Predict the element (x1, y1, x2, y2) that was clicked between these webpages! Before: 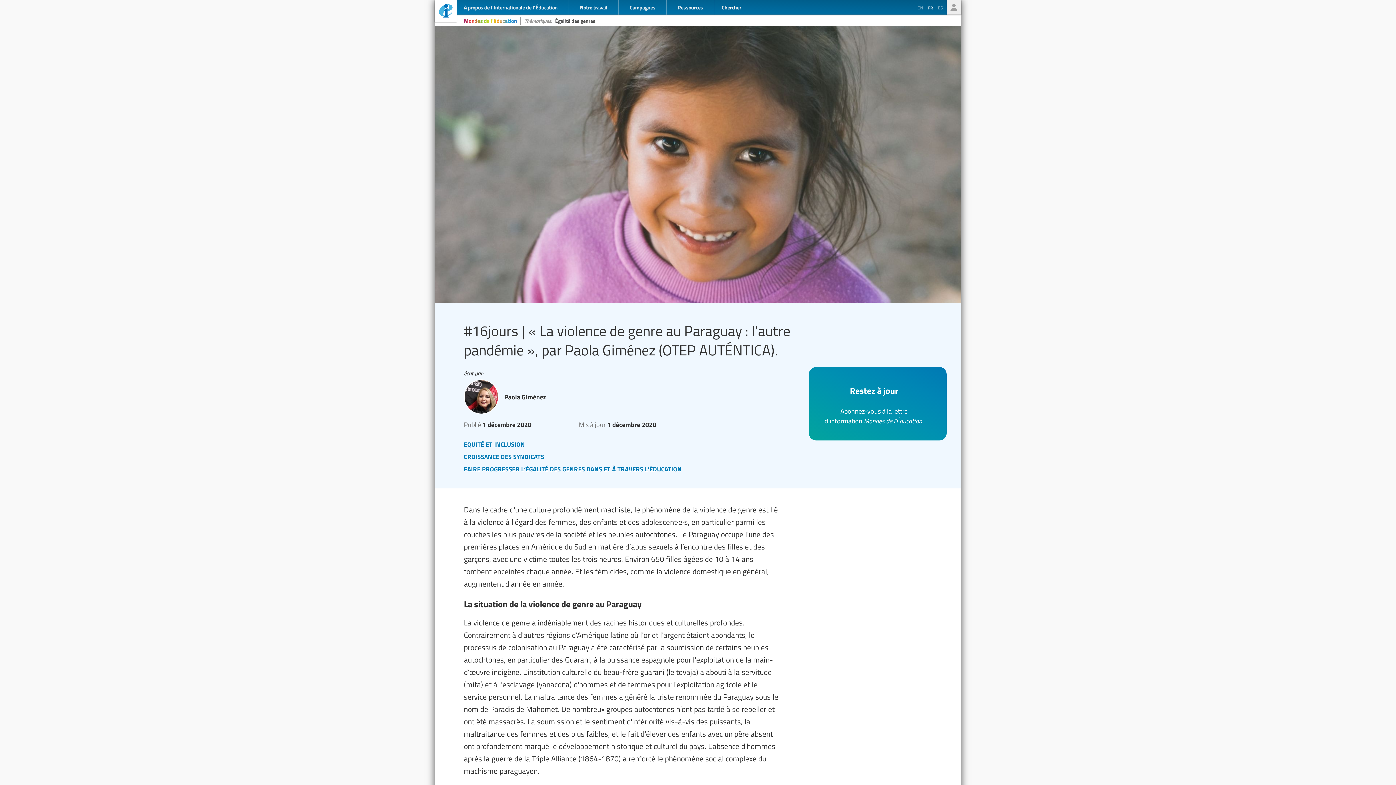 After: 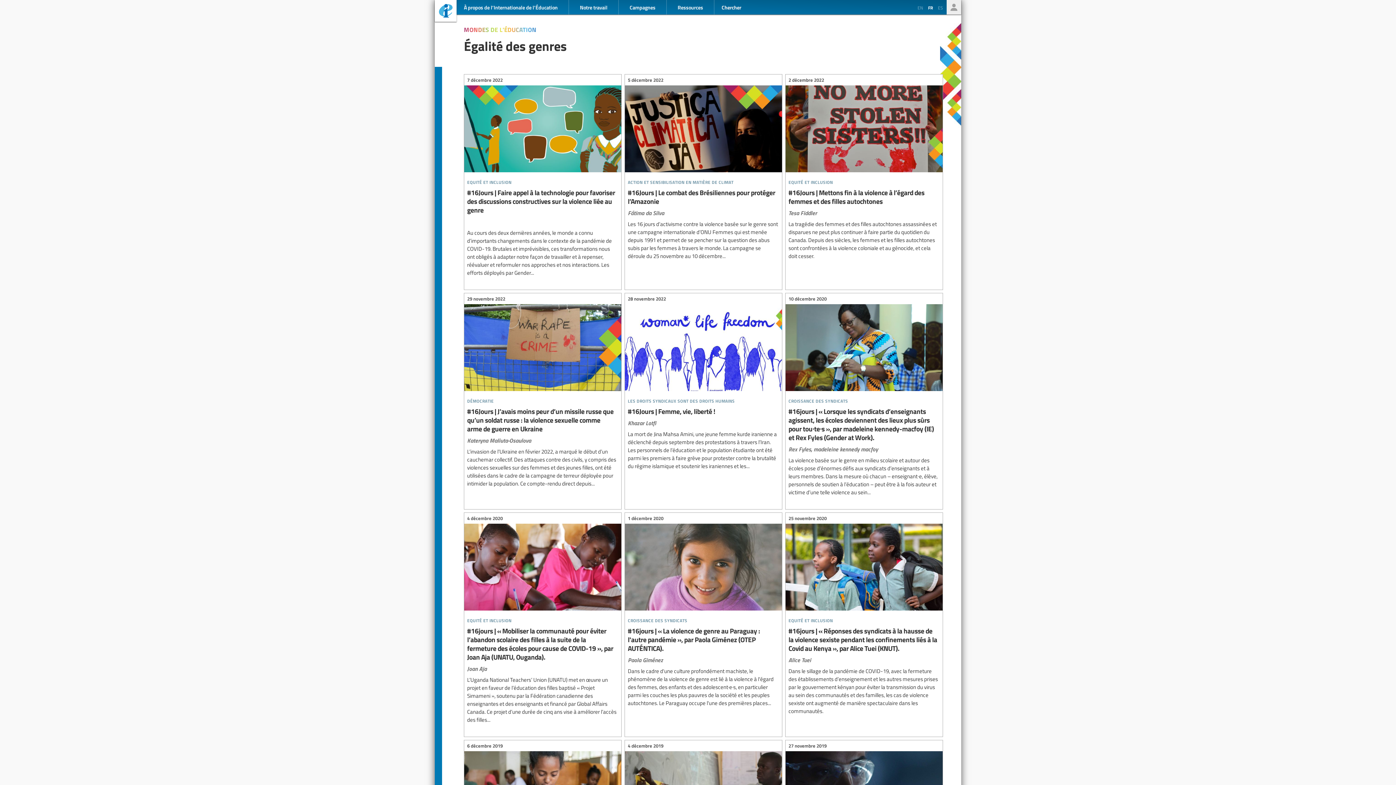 Action: label: Égalité des genres bbox: (555, 17, 595, 24)